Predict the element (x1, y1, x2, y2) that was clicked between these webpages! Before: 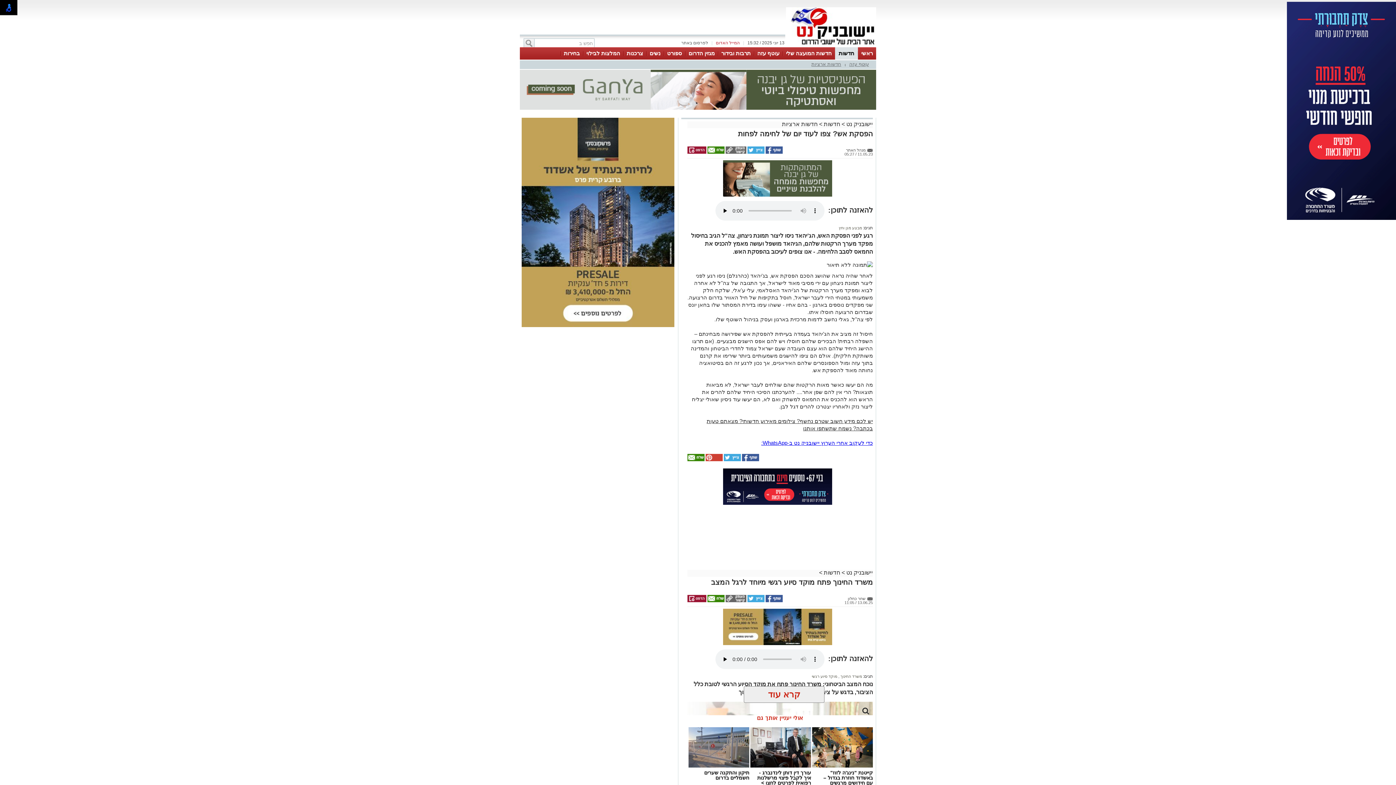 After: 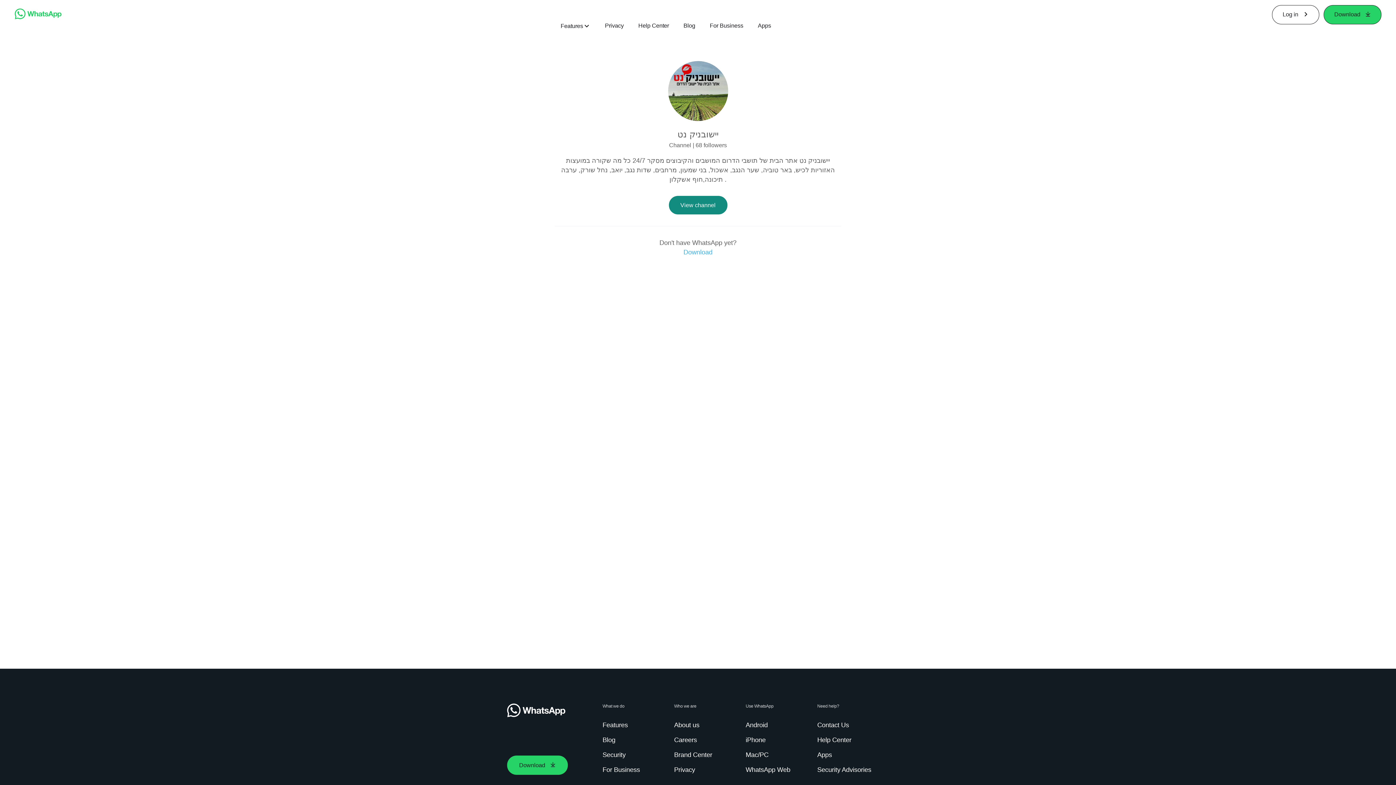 Action: label: ‏כדי לעקוב אחרי הערוץ יישובניק נט ב-WhatsApp:‏‏‏ bbox: (761, 440, 873, 446)